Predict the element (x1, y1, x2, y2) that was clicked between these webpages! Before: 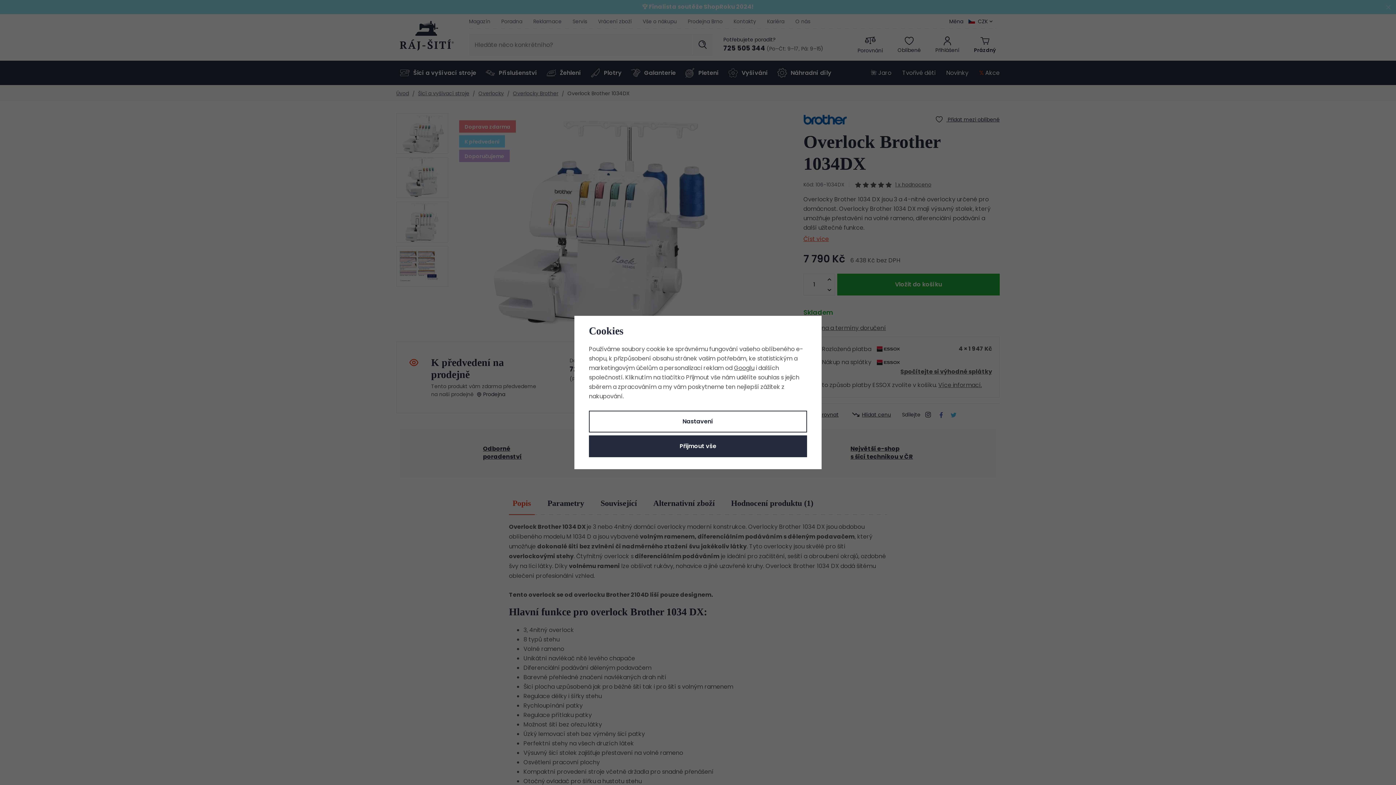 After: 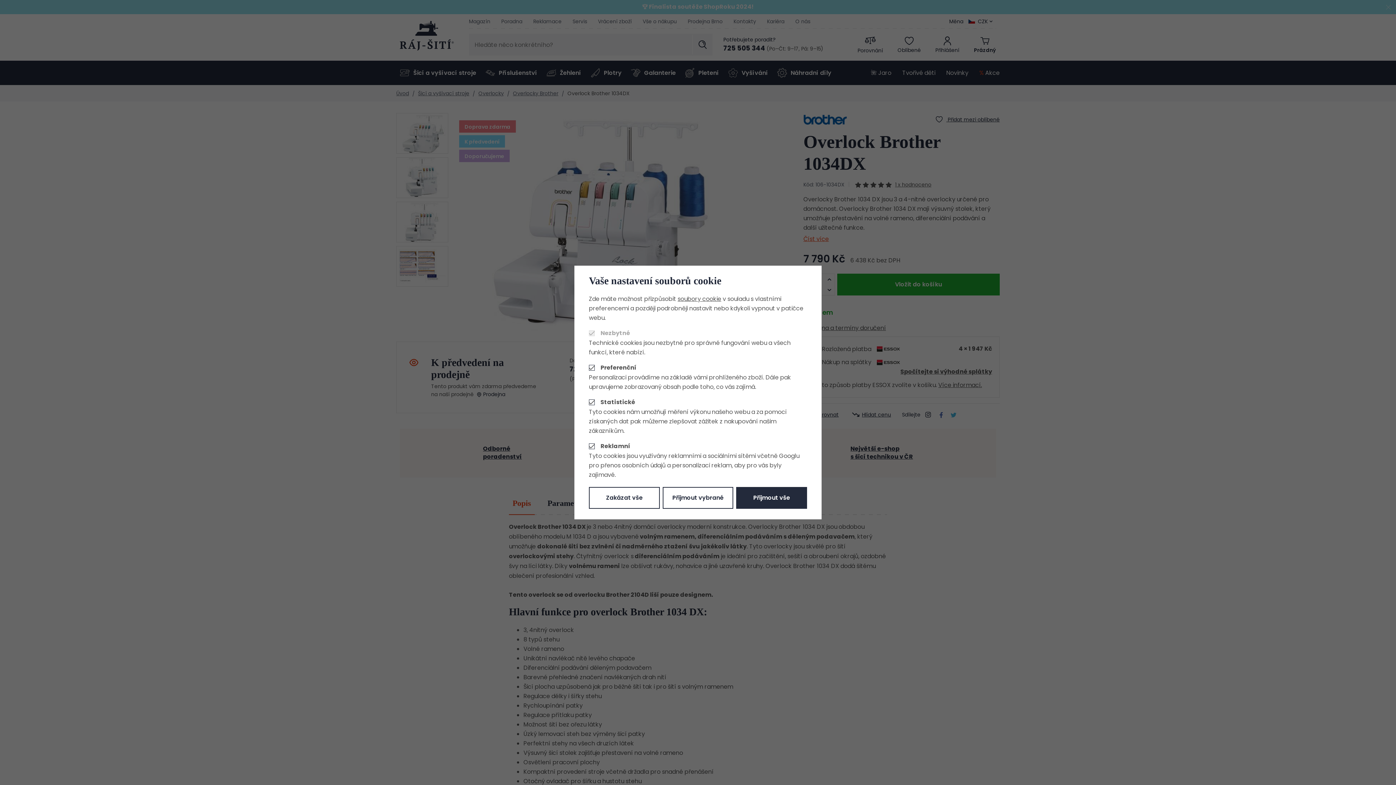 Action: label: Nastavení bbox: (589, 410, 807, 432)